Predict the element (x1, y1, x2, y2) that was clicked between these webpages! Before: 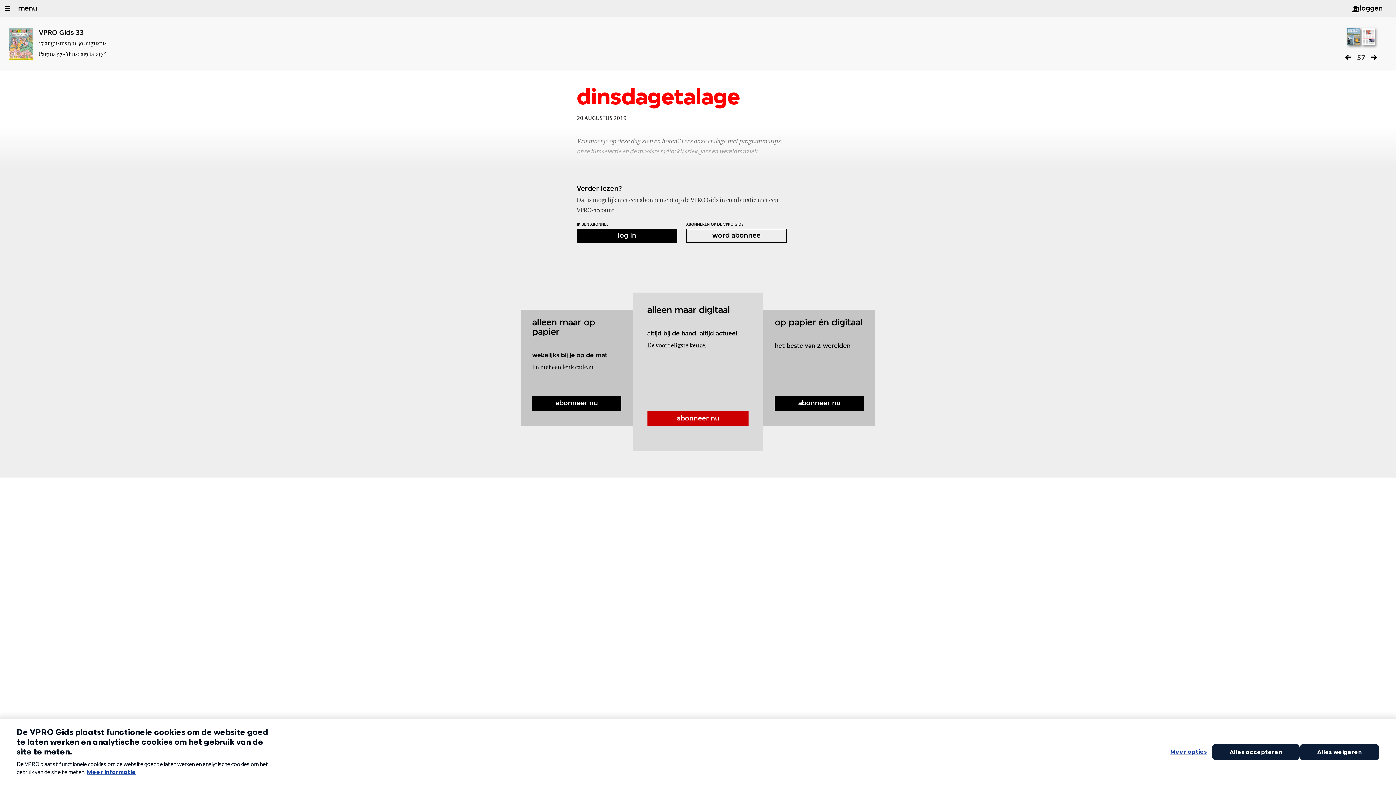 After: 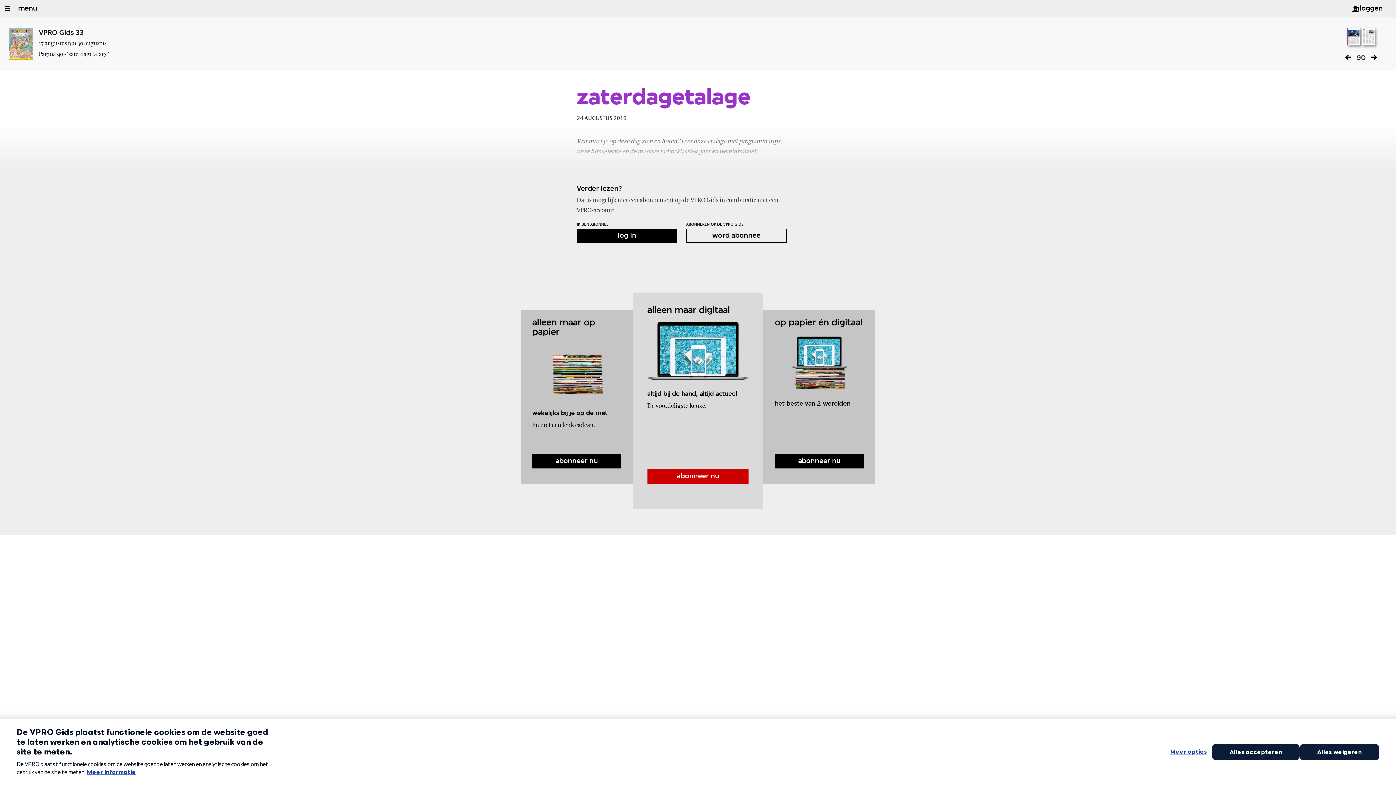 Action: bbox: (1370, 52, 1378, 63)